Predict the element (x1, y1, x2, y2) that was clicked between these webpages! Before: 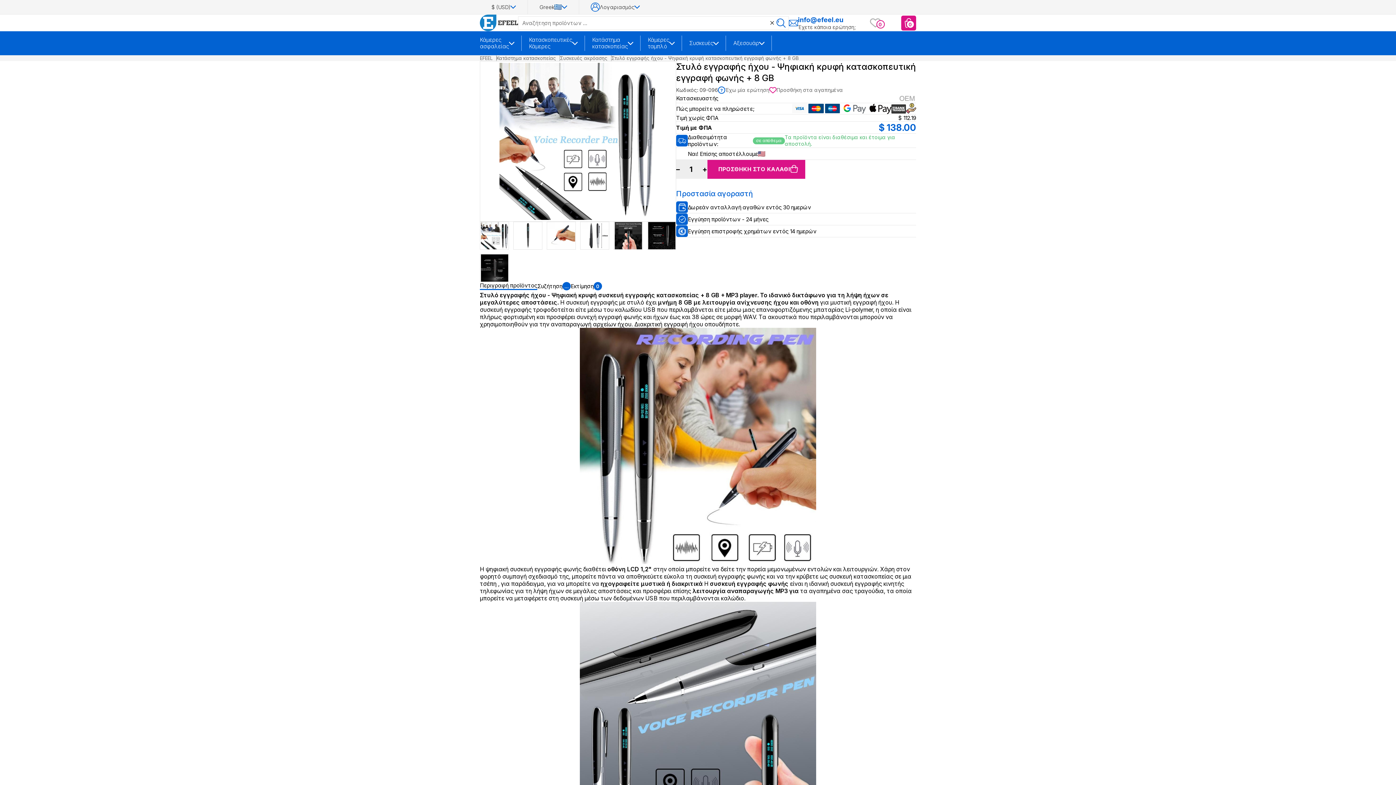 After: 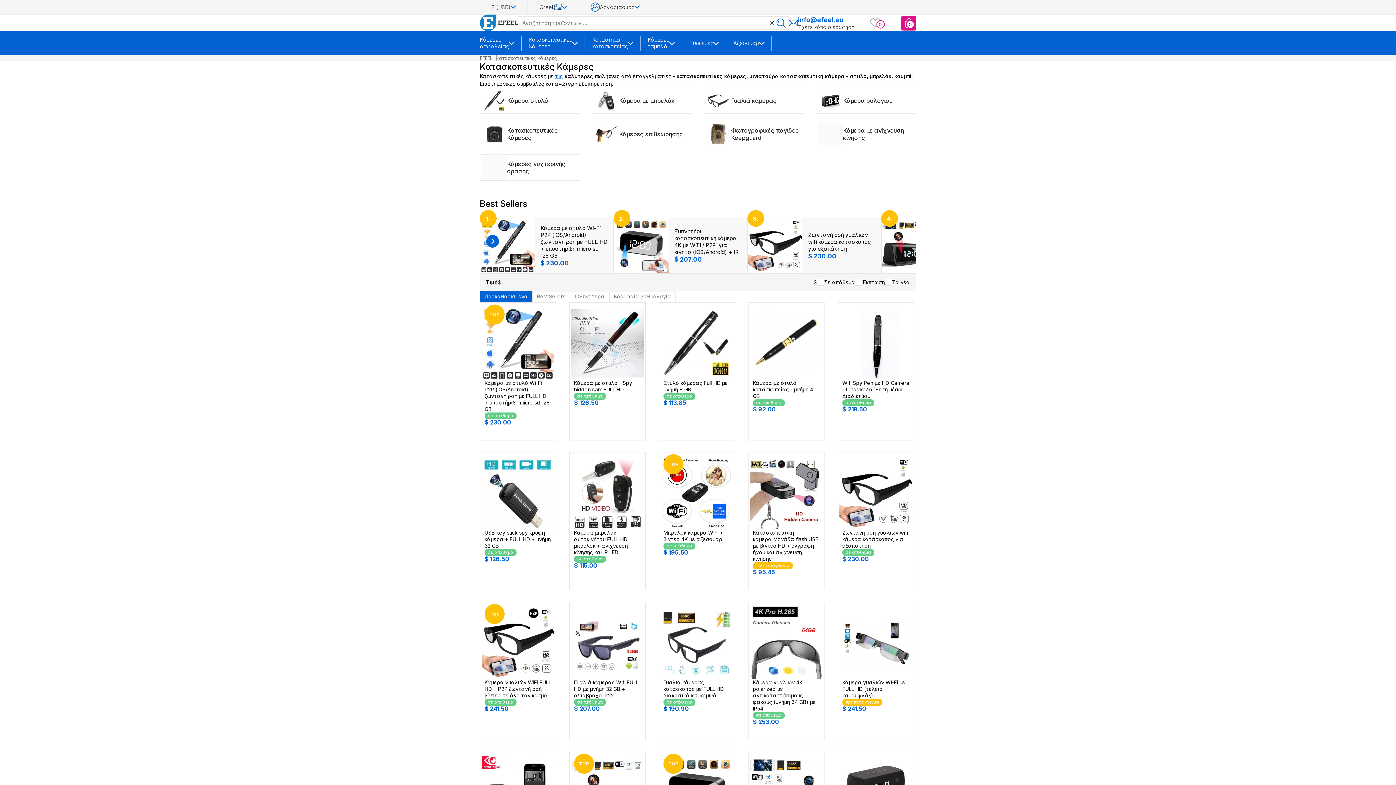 Action: label: Κατασκοπευτικές Κάμερες bbox: (529, 35, 572, 50)